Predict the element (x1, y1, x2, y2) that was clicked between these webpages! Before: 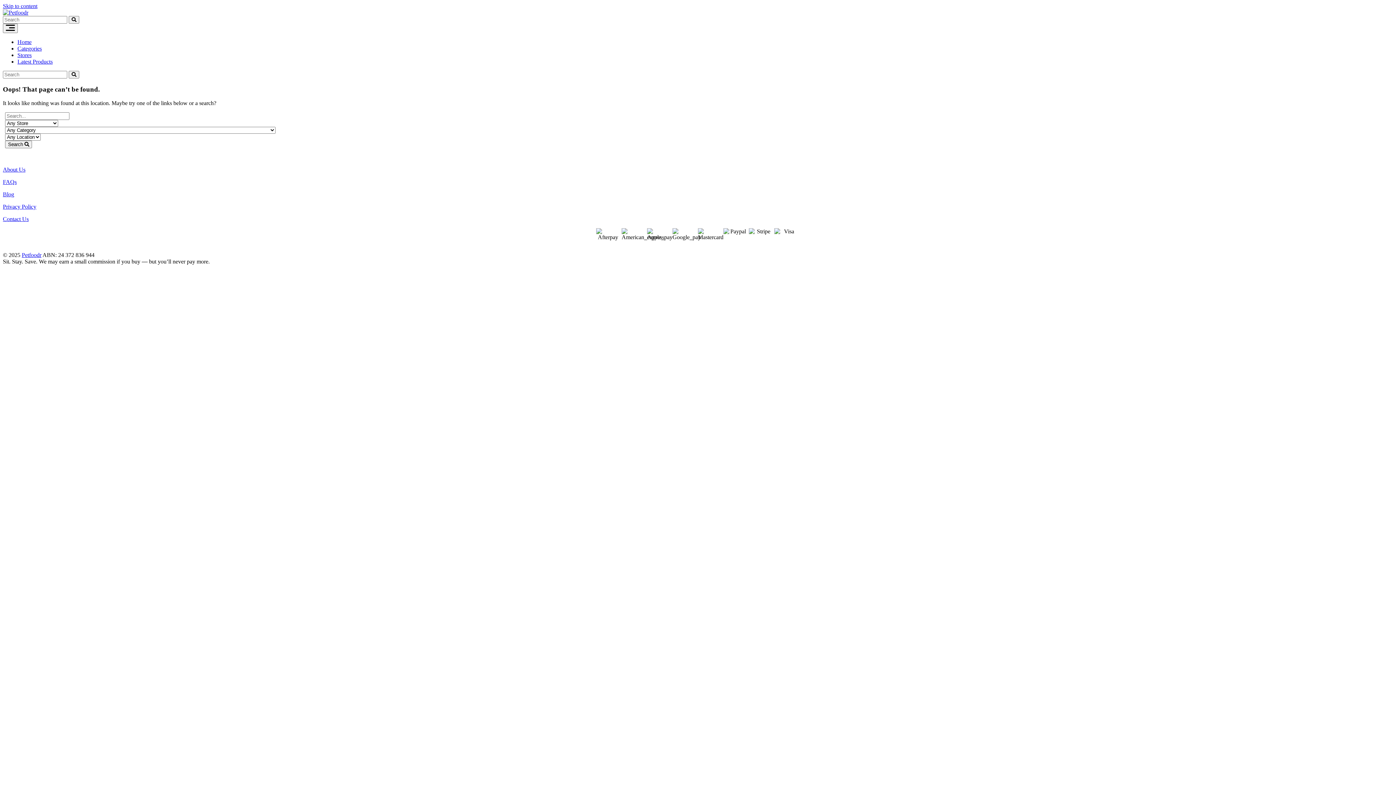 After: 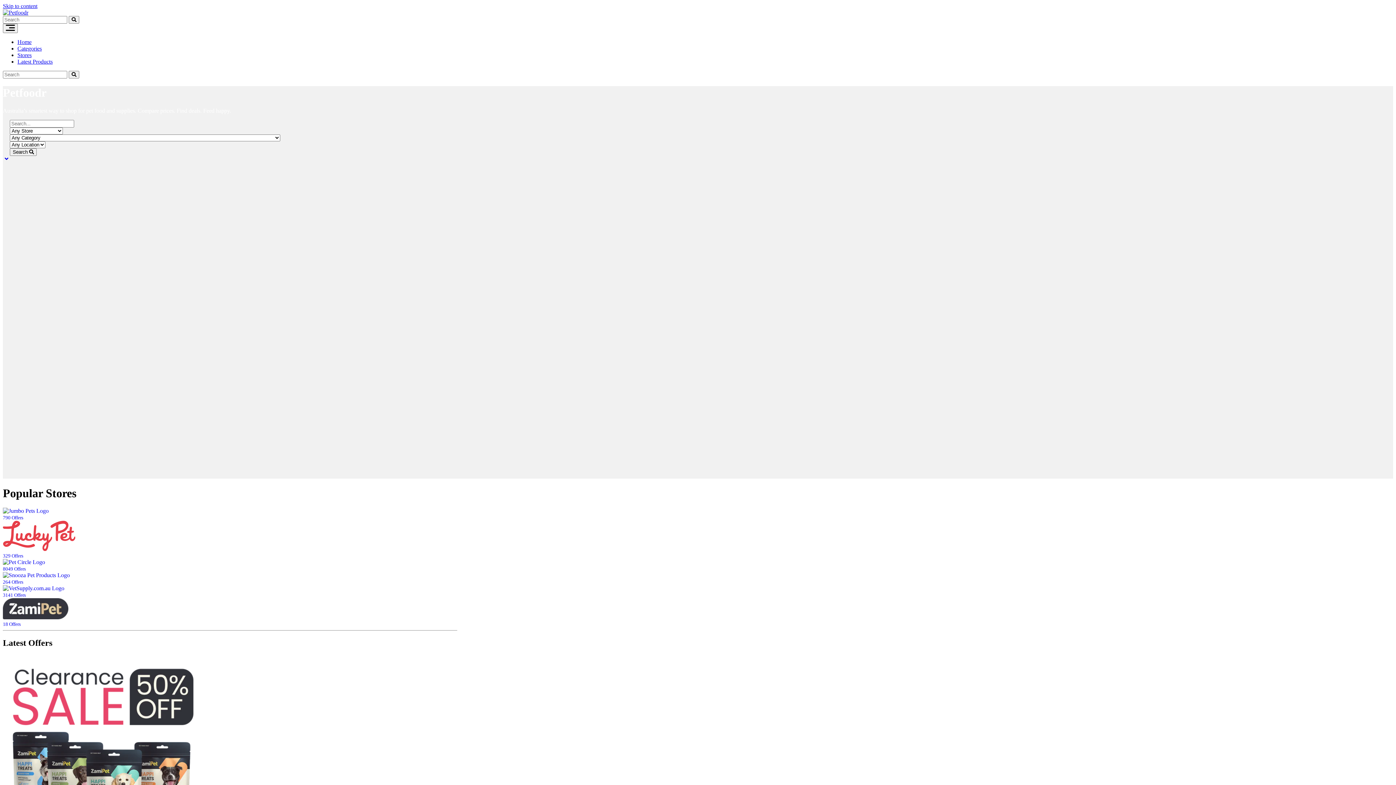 Action: label: Petfoodr bbox: (21, 252, 41, 258)